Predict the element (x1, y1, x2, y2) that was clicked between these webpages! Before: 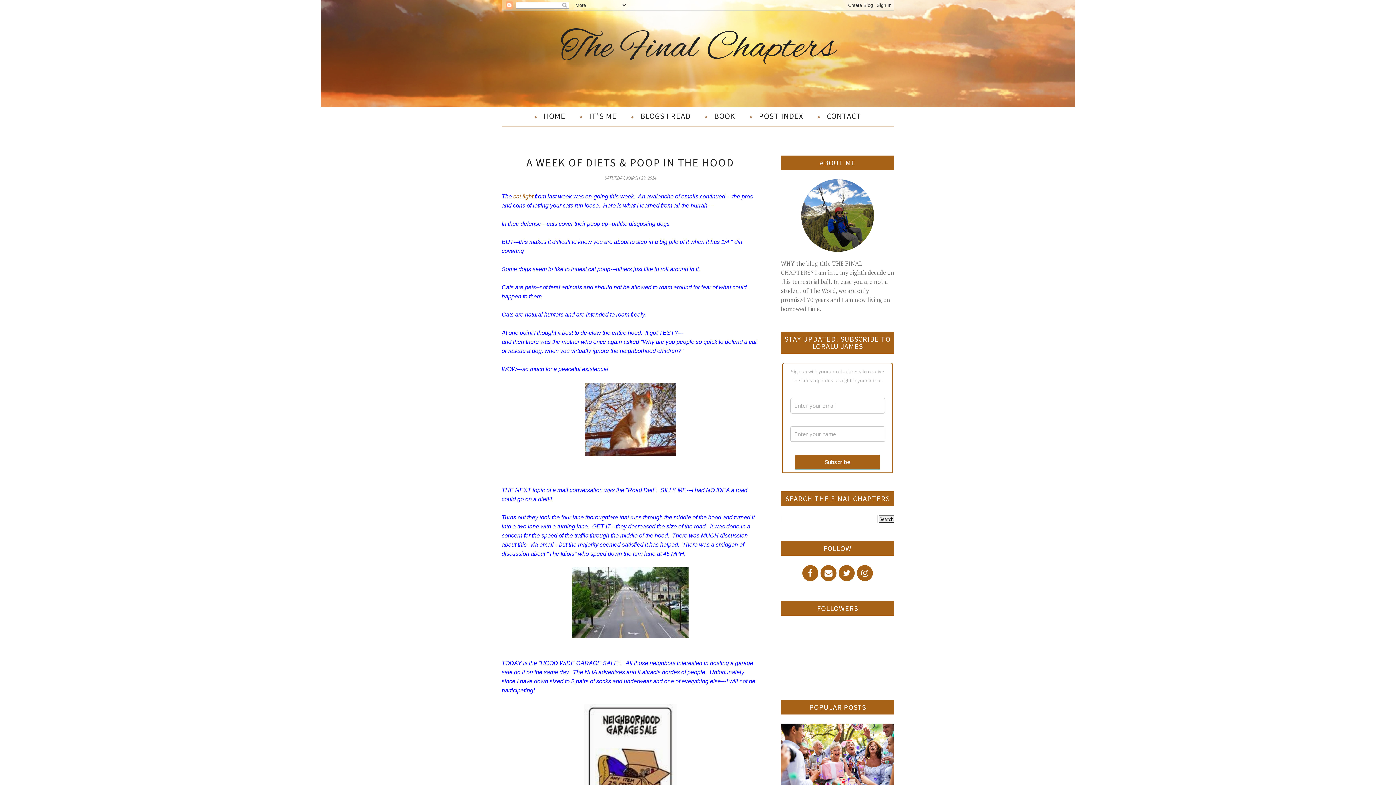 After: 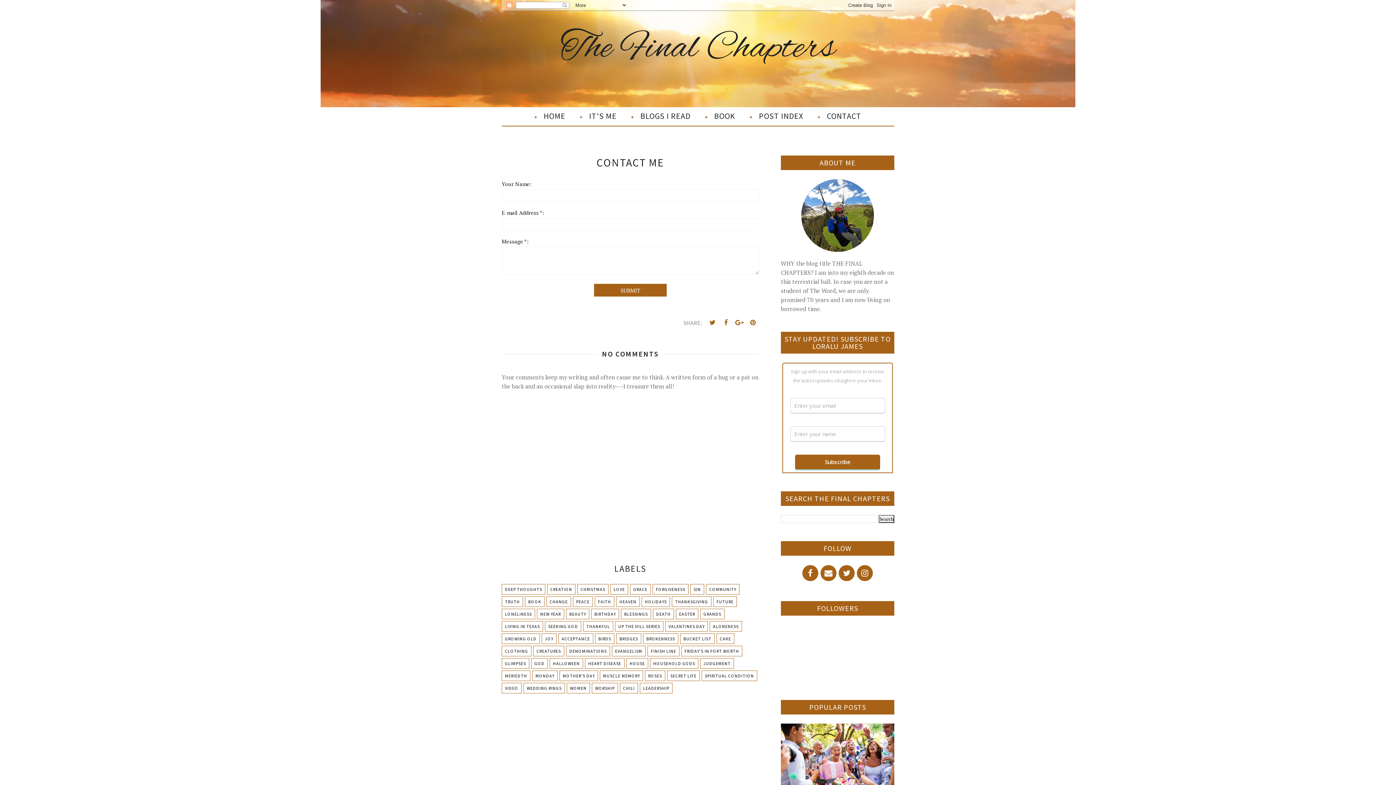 Action: bbox: (810, 107, 868, 124) label: CONTACT